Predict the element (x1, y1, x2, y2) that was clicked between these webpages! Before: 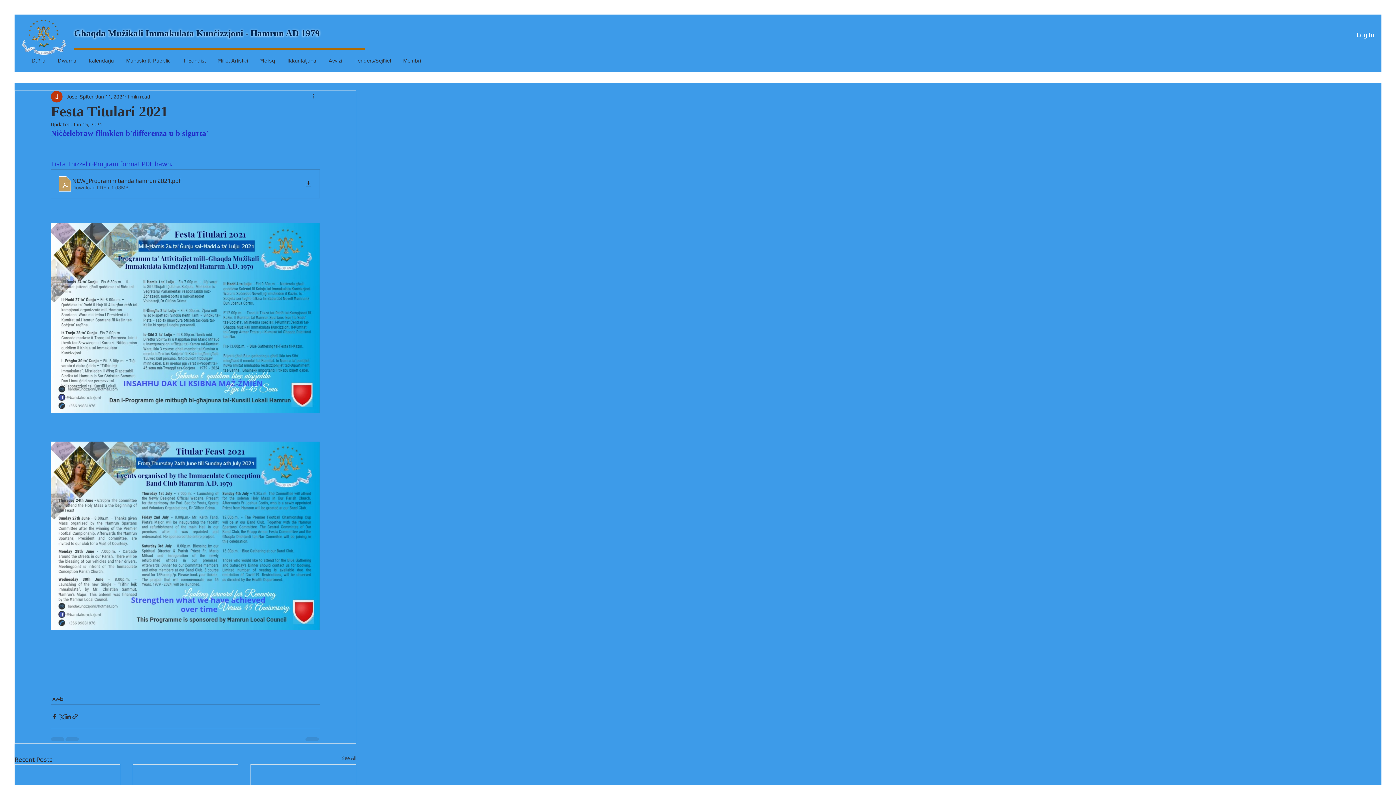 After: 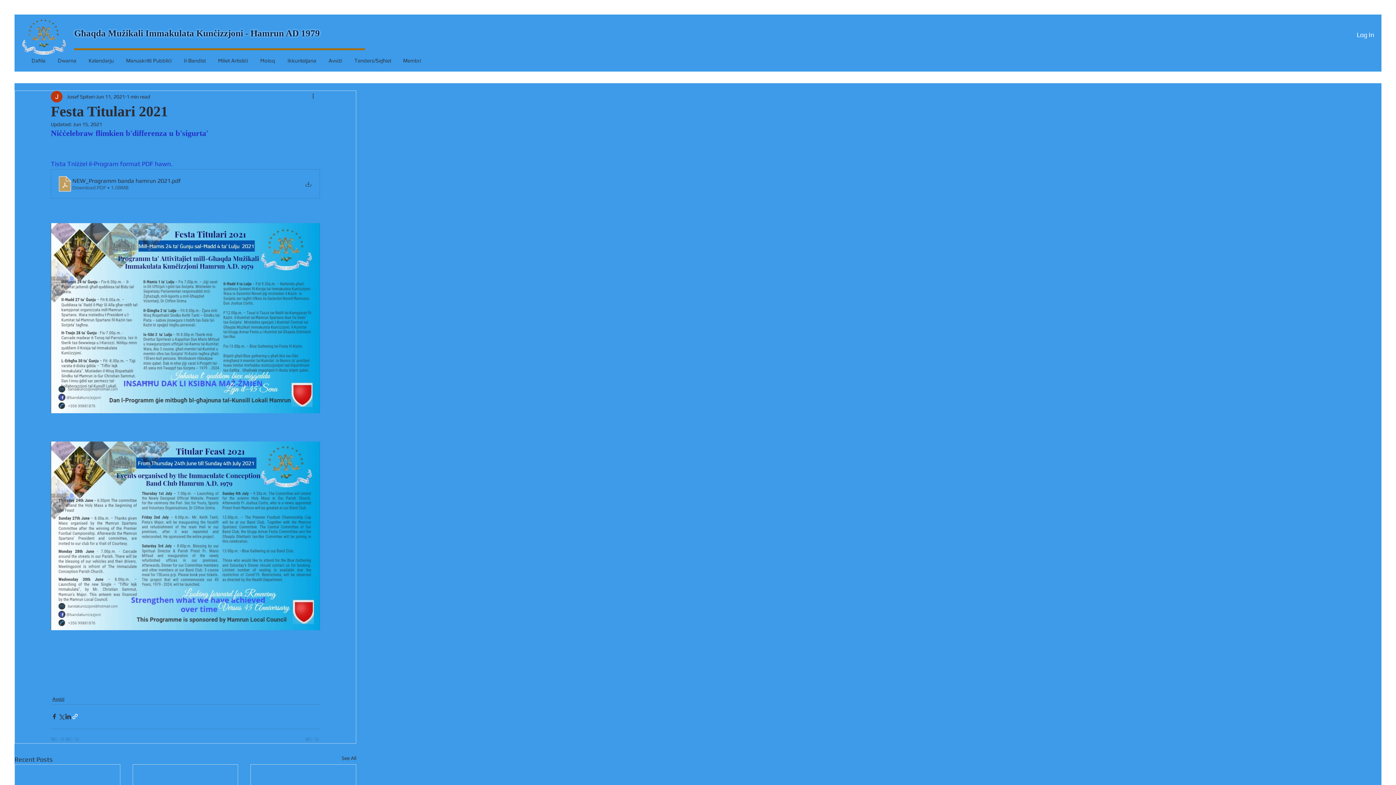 Action: bbox: (71, 713, 78, 720) label: Share via link